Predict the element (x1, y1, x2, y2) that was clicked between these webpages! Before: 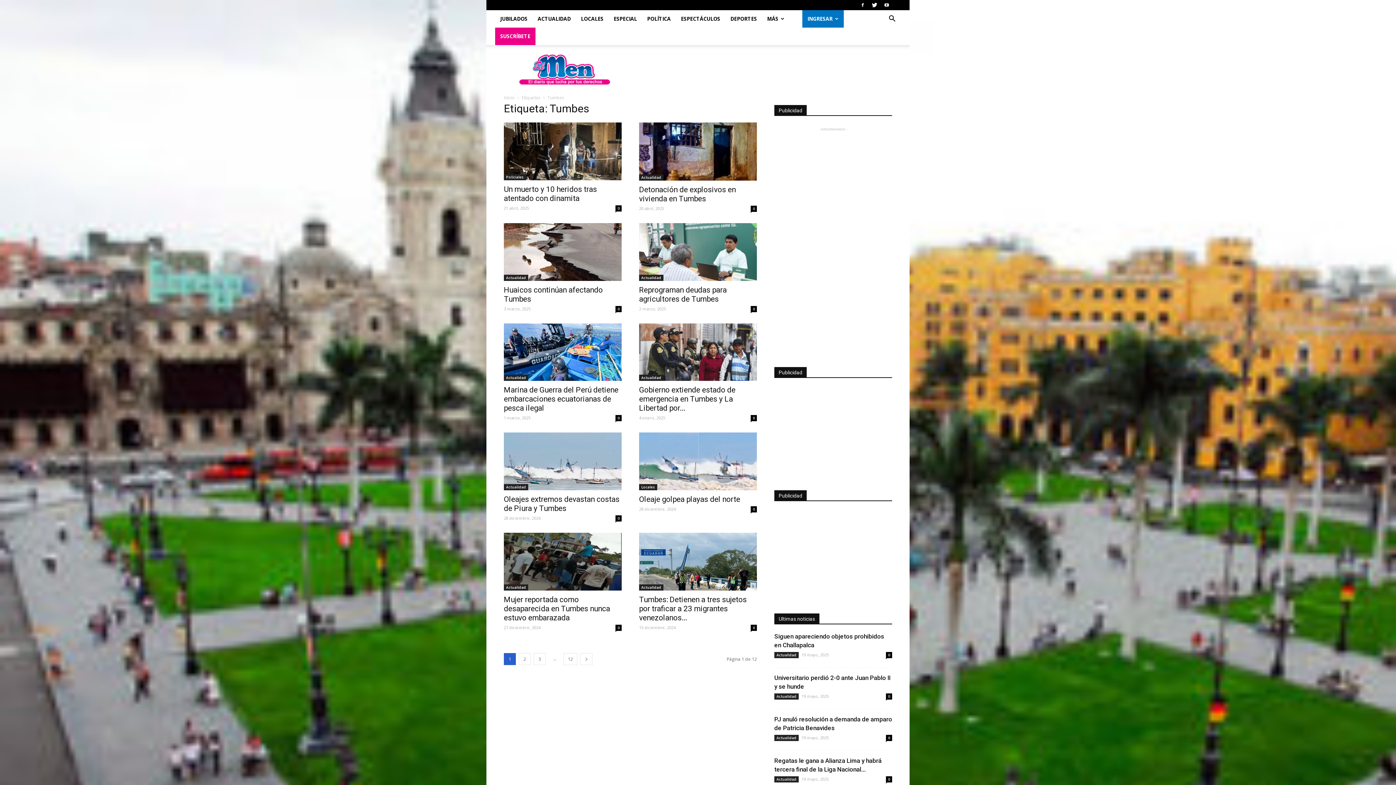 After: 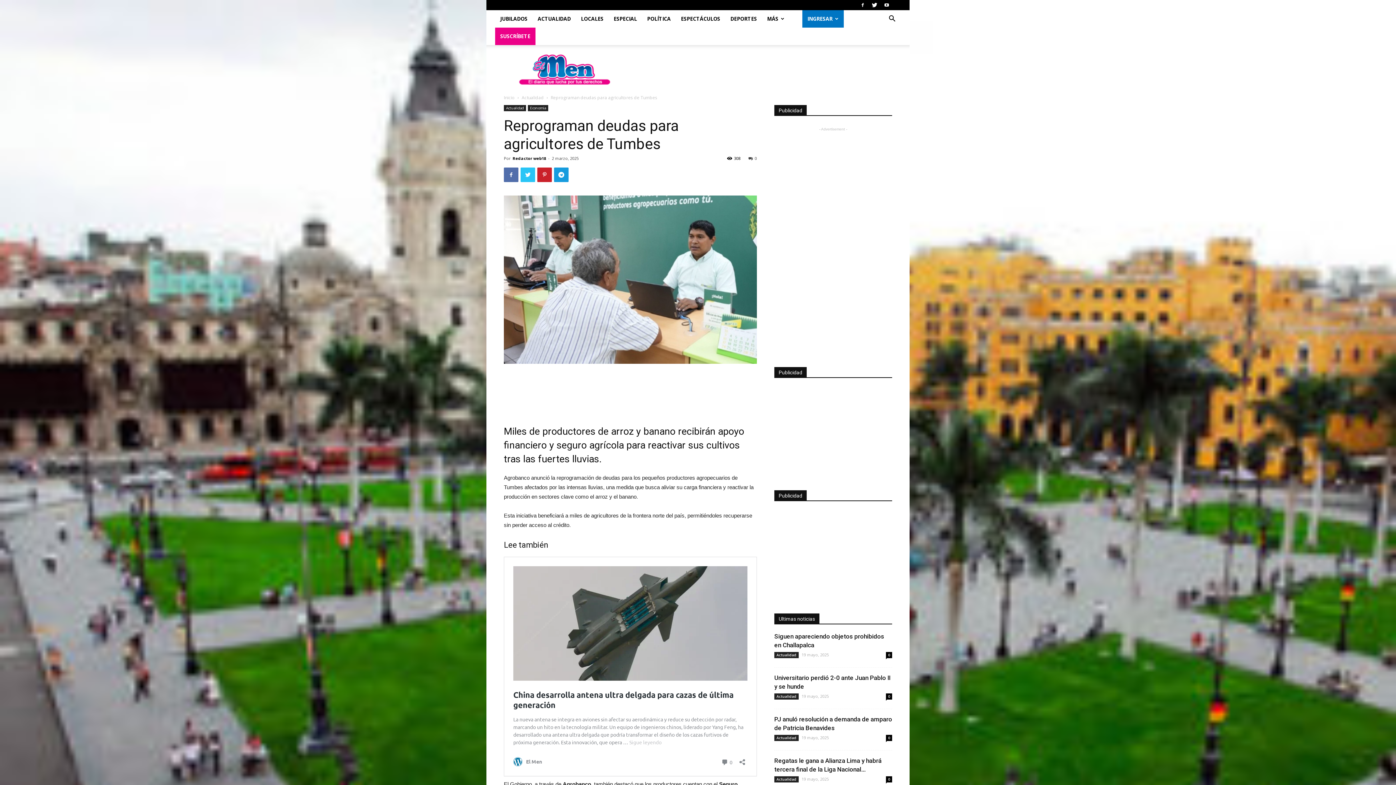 Action: bbox: (639, 285, 726, 303) label: Reprograman deudas para agricultores de Tumbes